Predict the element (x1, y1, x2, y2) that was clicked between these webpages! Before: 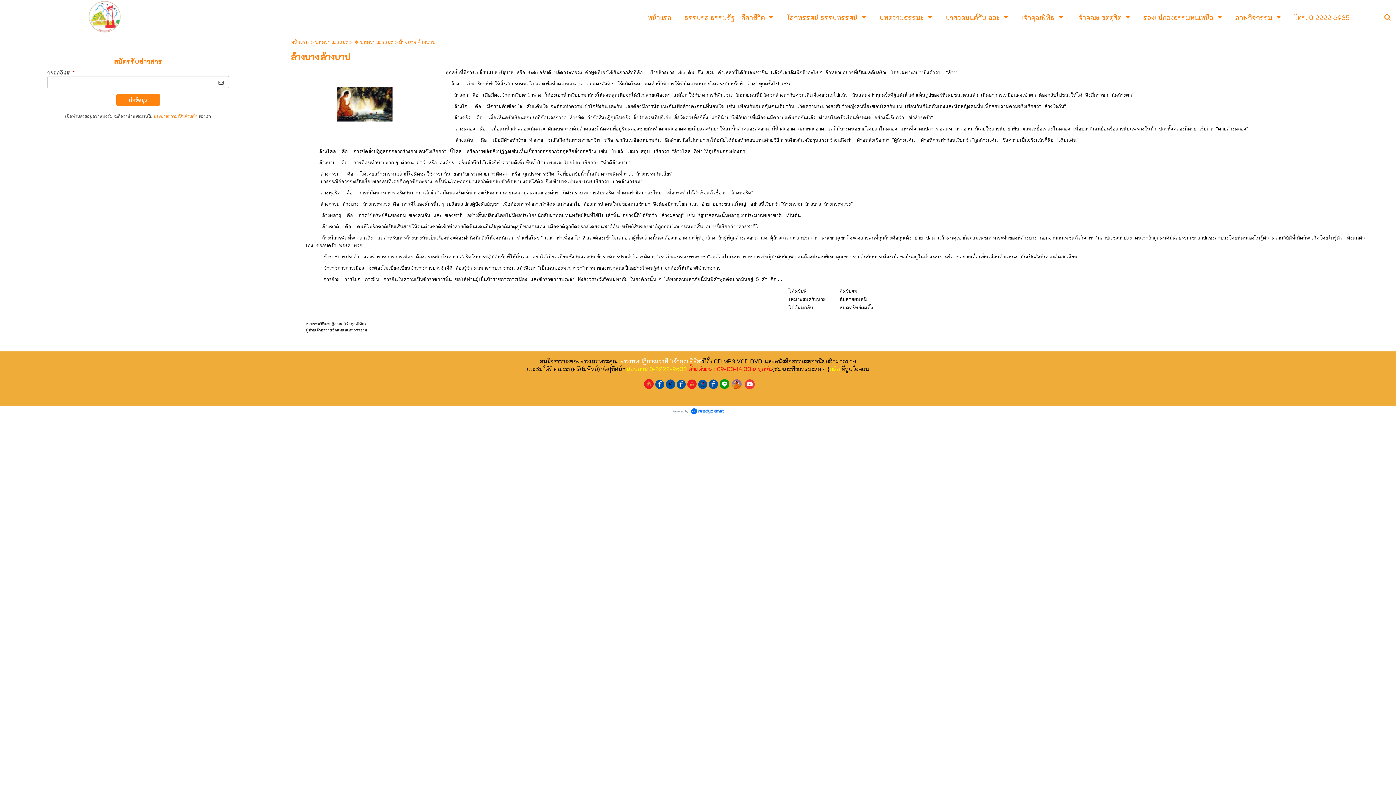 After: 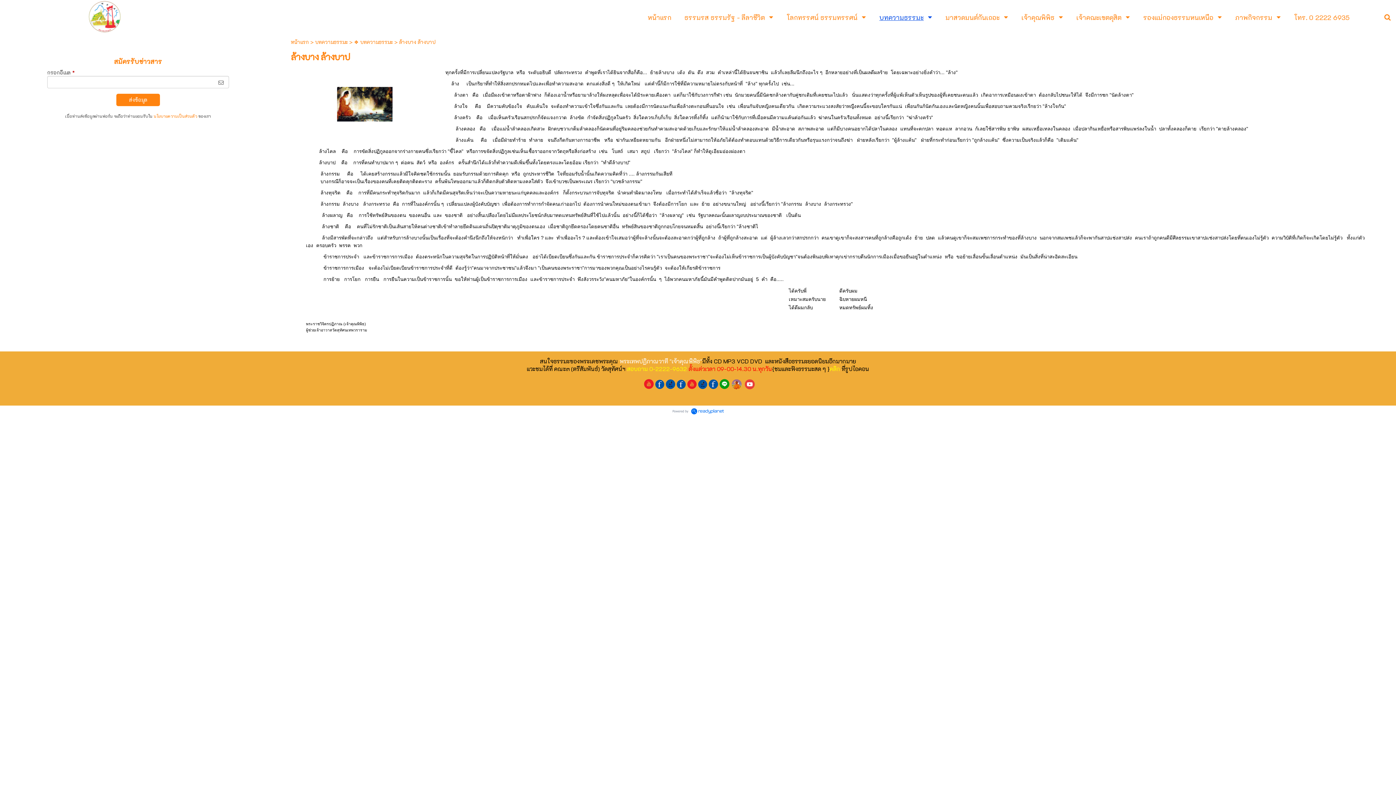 Action: label: บทความธรรมะ bbox: (879, 10, 924, 24)